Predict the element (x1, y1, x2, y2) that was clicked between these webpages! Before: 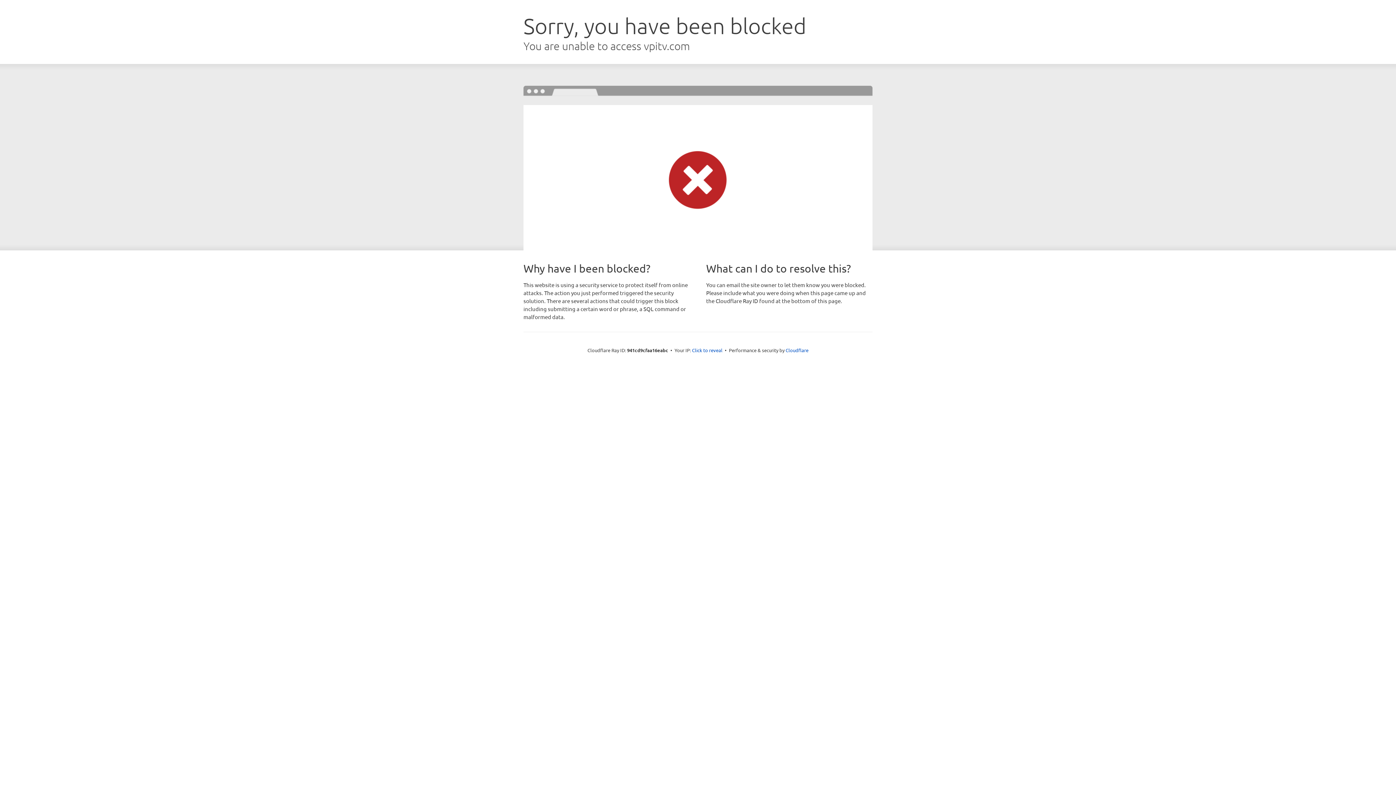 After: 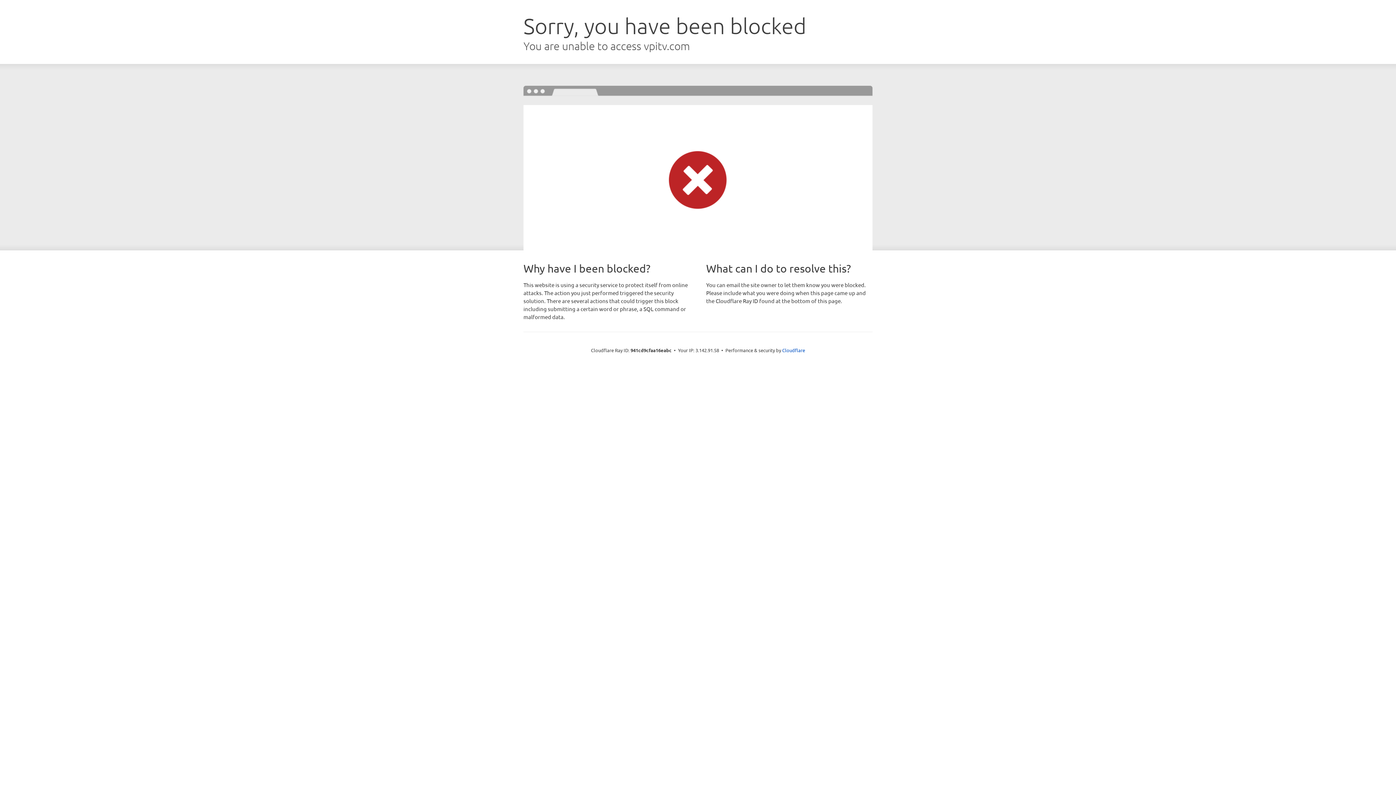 Action: bbox: (692, 346, 722, 353) label: Click to reveal